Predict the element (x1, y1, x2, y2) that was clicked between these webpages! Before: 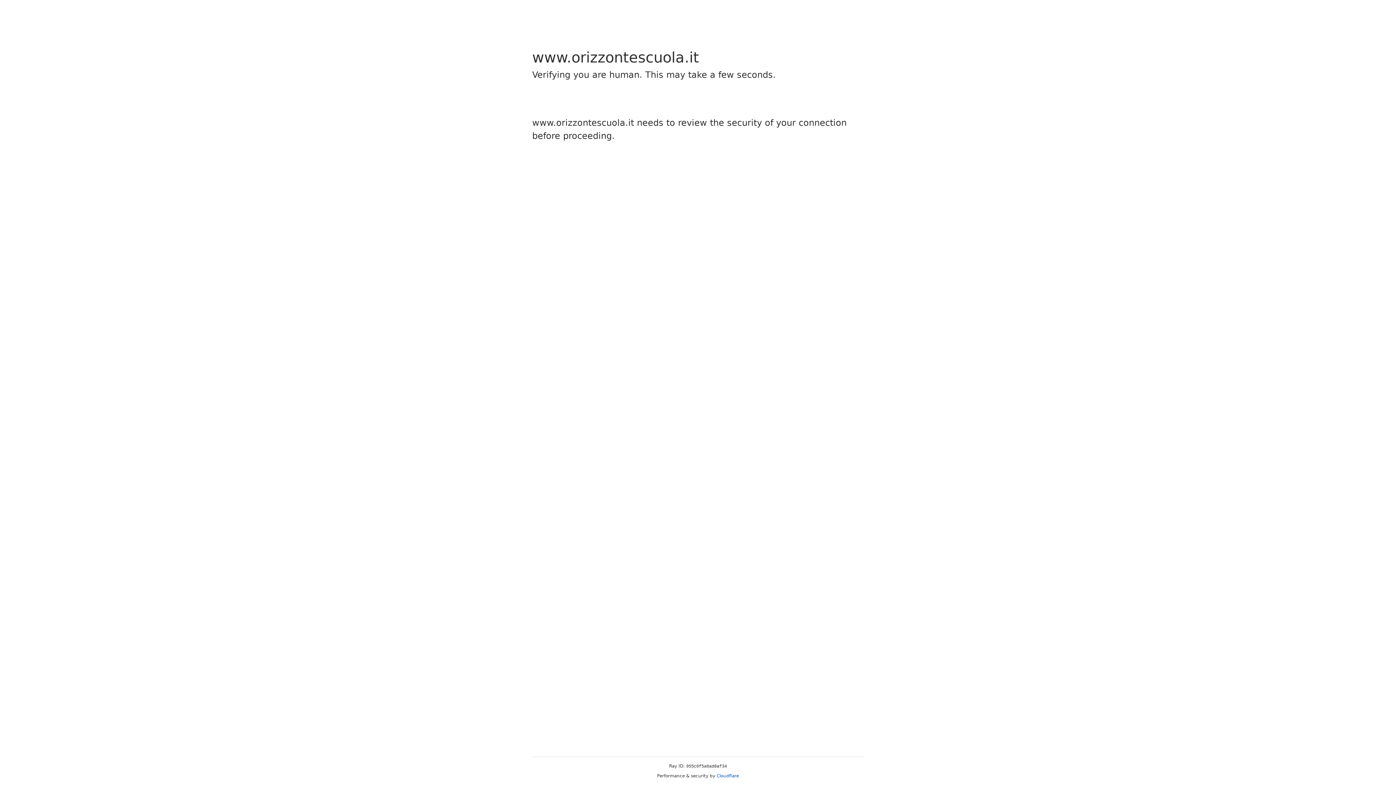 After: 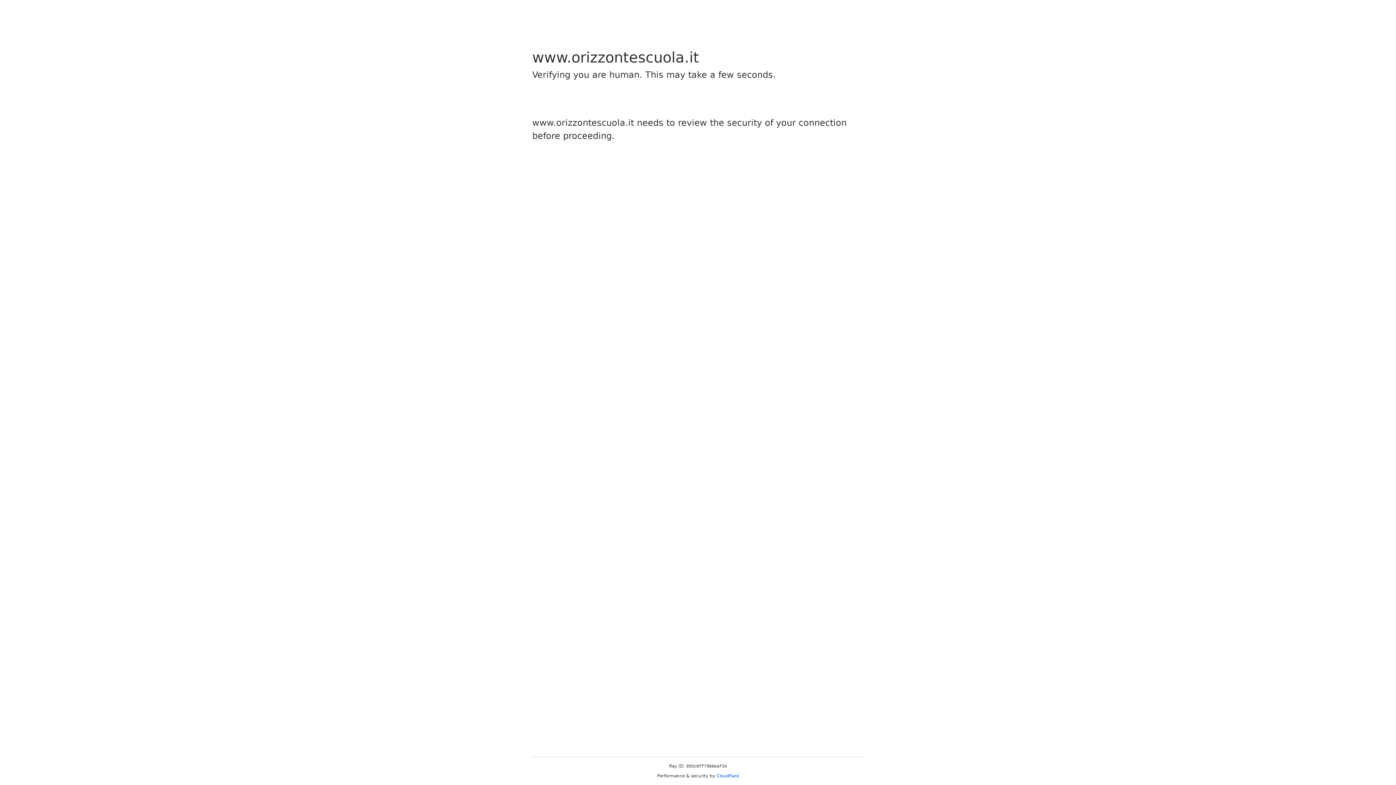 Action: bbox: (716, 773, 739, 778) label: Cloudflare